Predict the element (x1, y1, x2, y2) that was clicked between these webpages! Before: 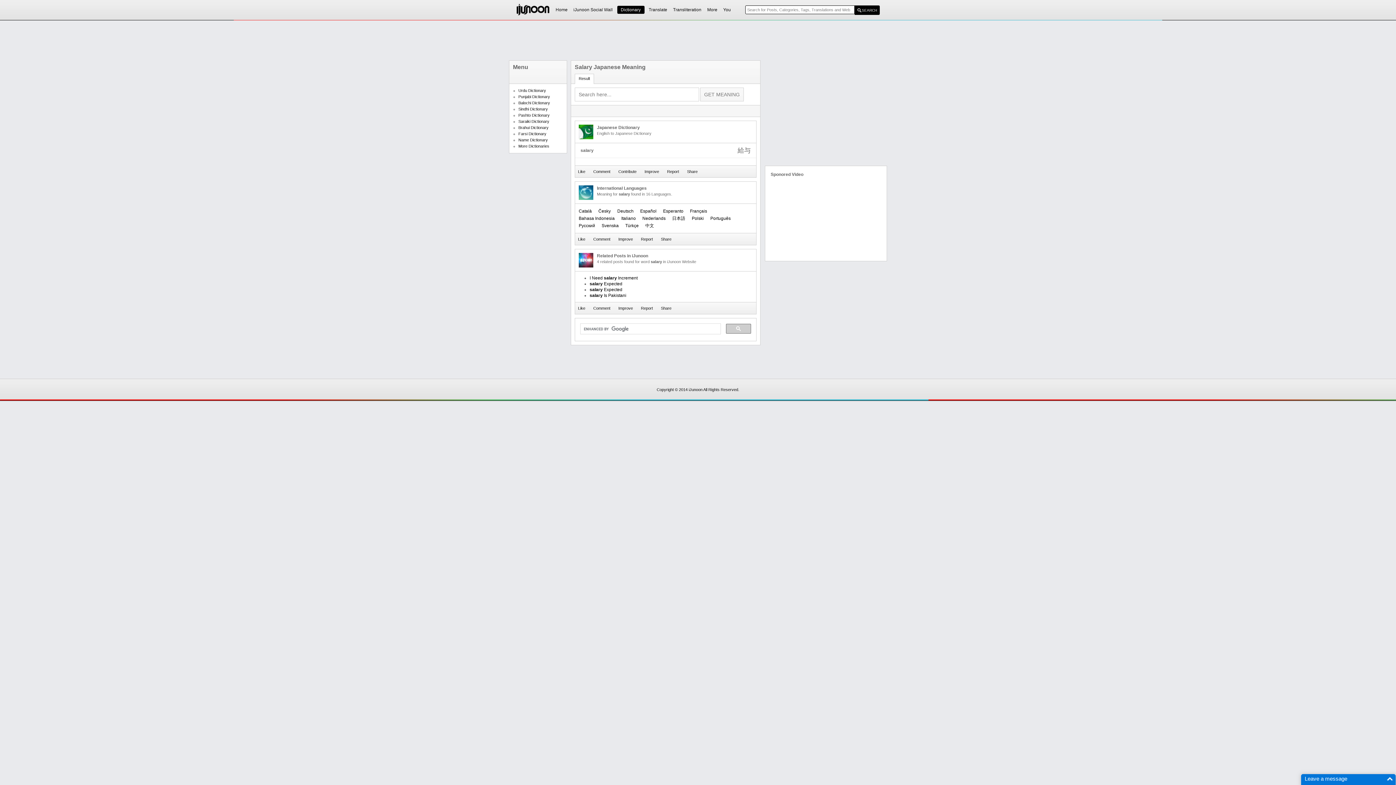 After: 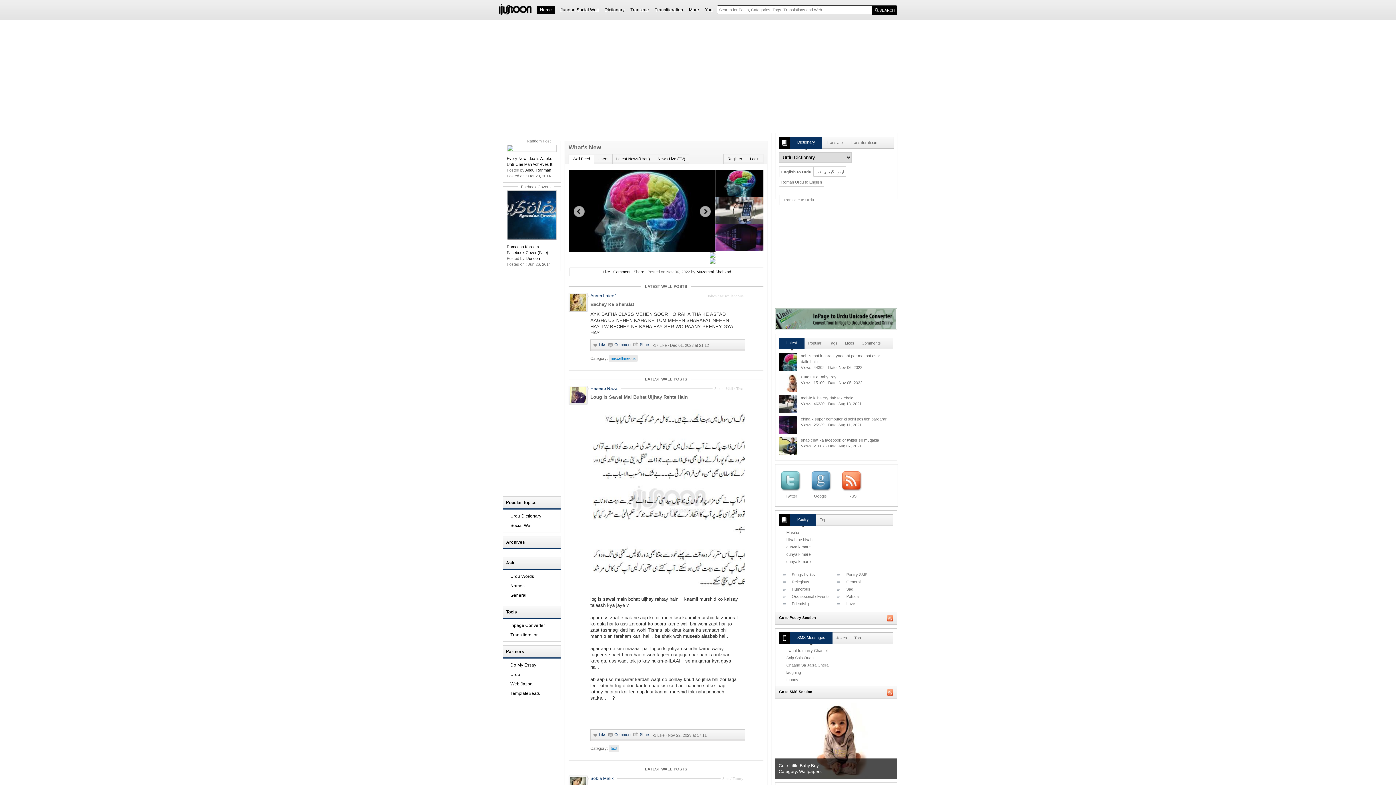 Action: bbox: (516, 11, 549, 16)